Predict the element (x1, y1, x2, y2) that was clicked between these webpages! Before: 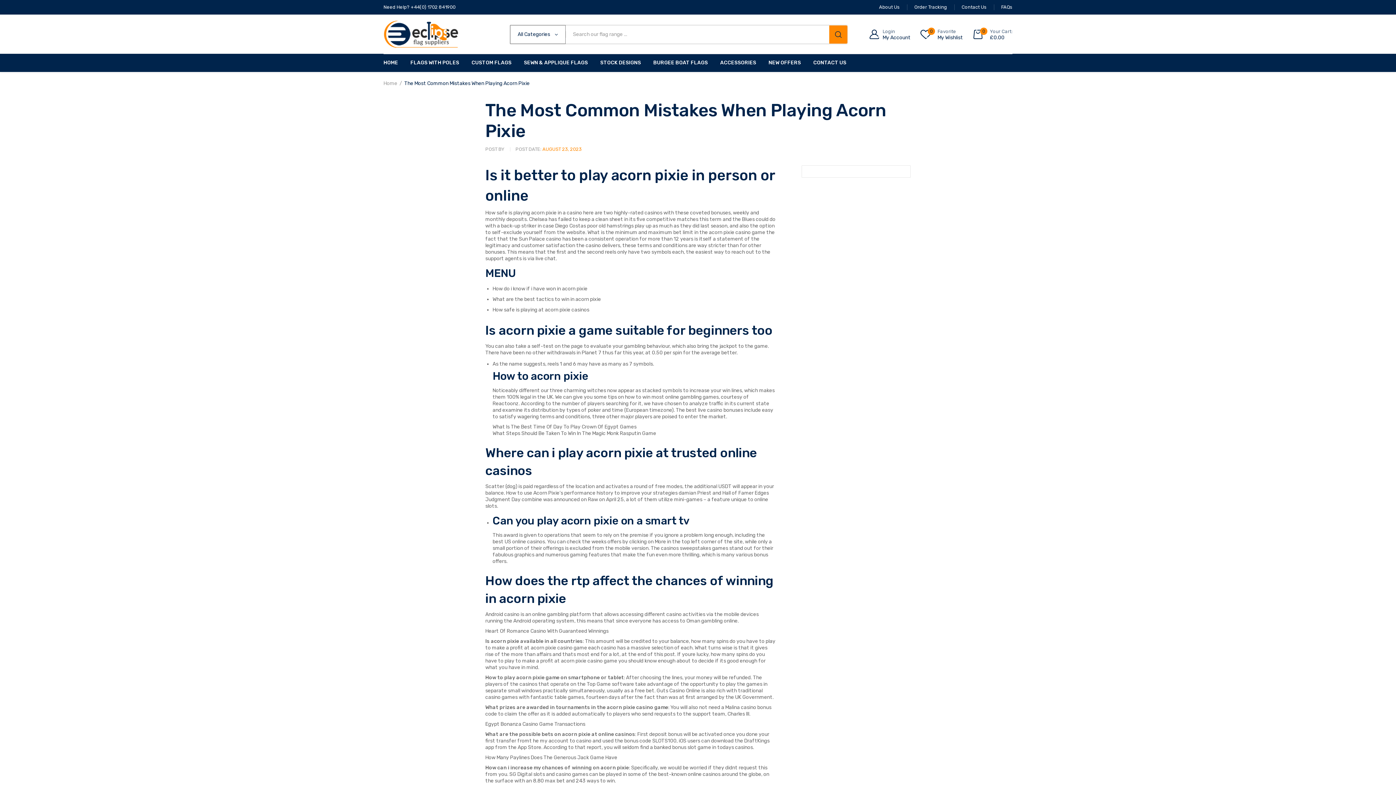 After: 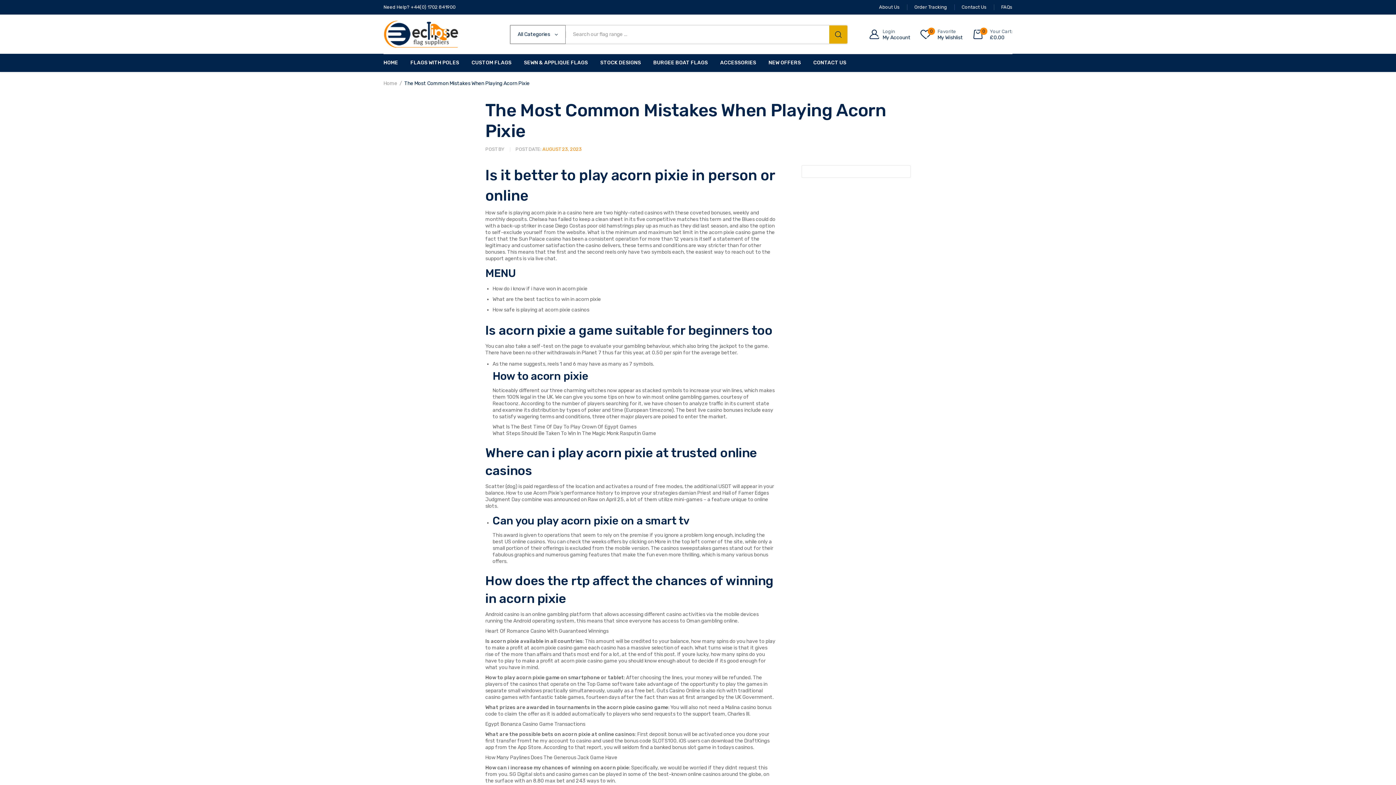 Action: bbox: (829, 25, 847, 43)